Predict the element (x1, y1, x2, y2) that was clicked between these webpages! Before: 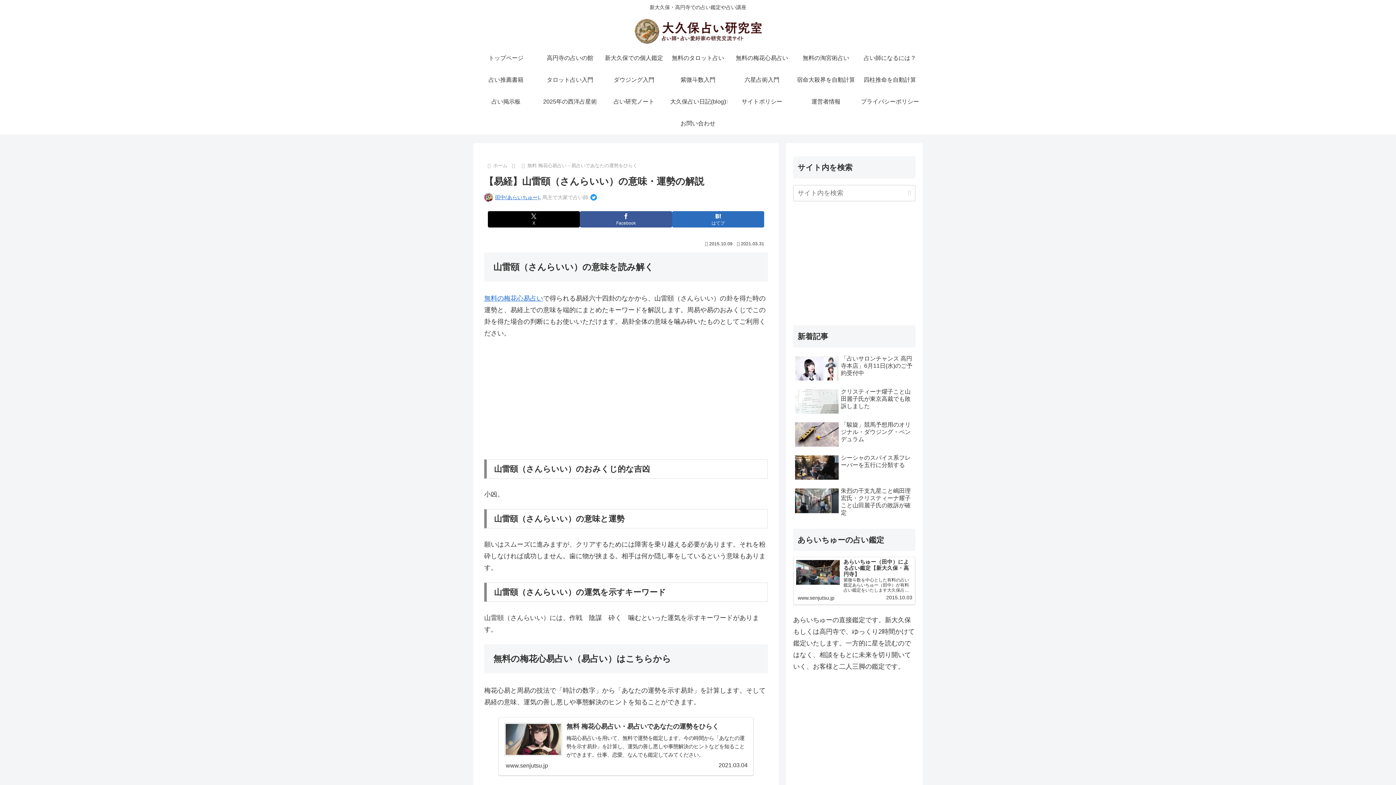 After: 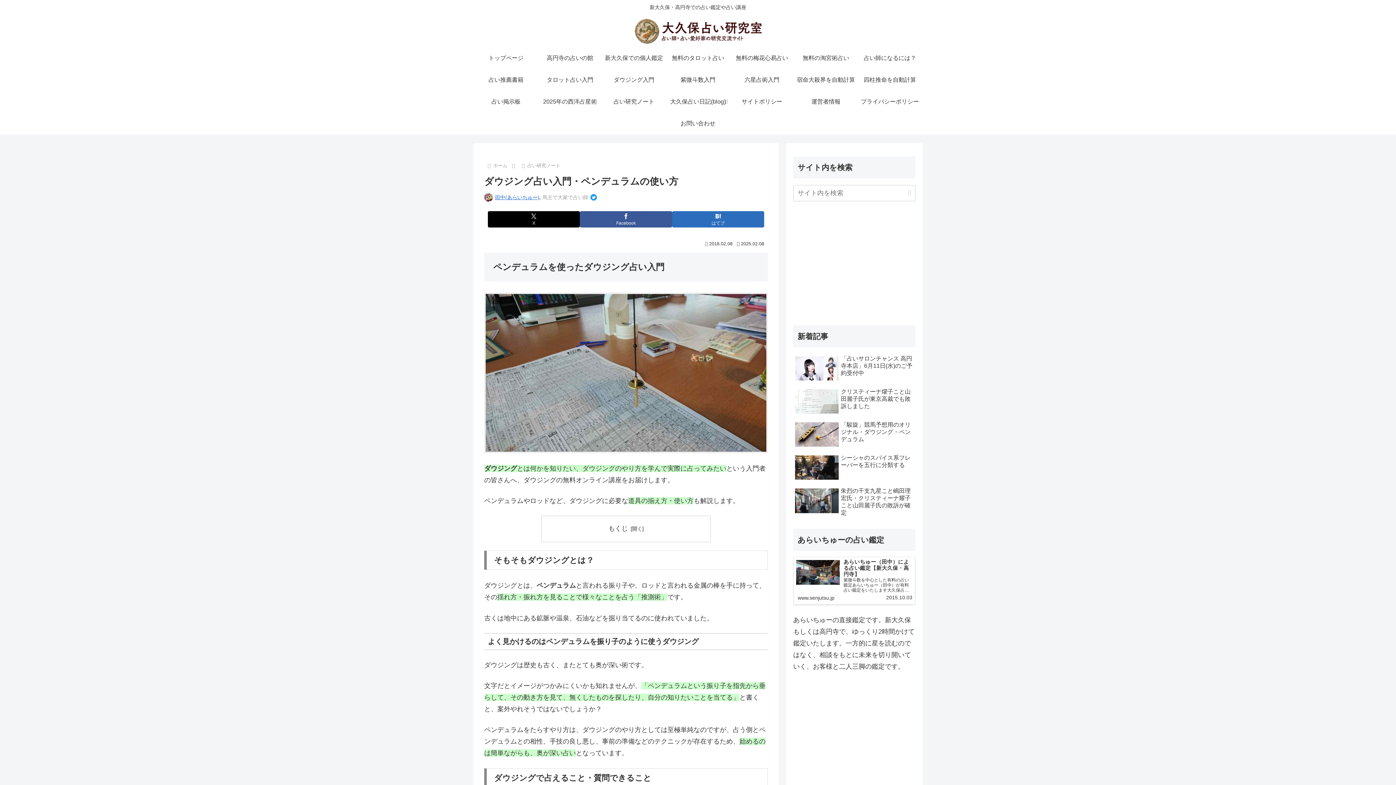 Action: label: ダウジング入門 bbox: (602, 69, 666, 90)